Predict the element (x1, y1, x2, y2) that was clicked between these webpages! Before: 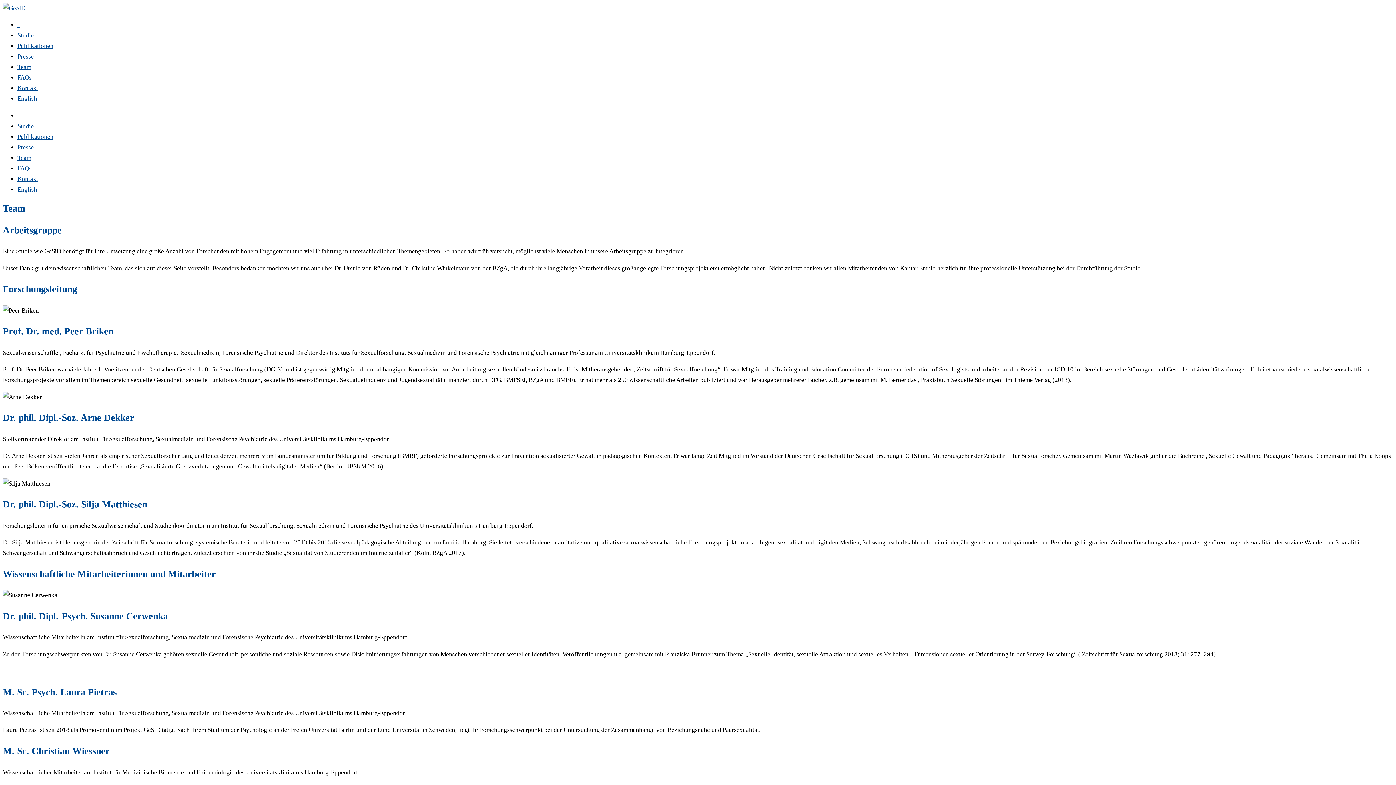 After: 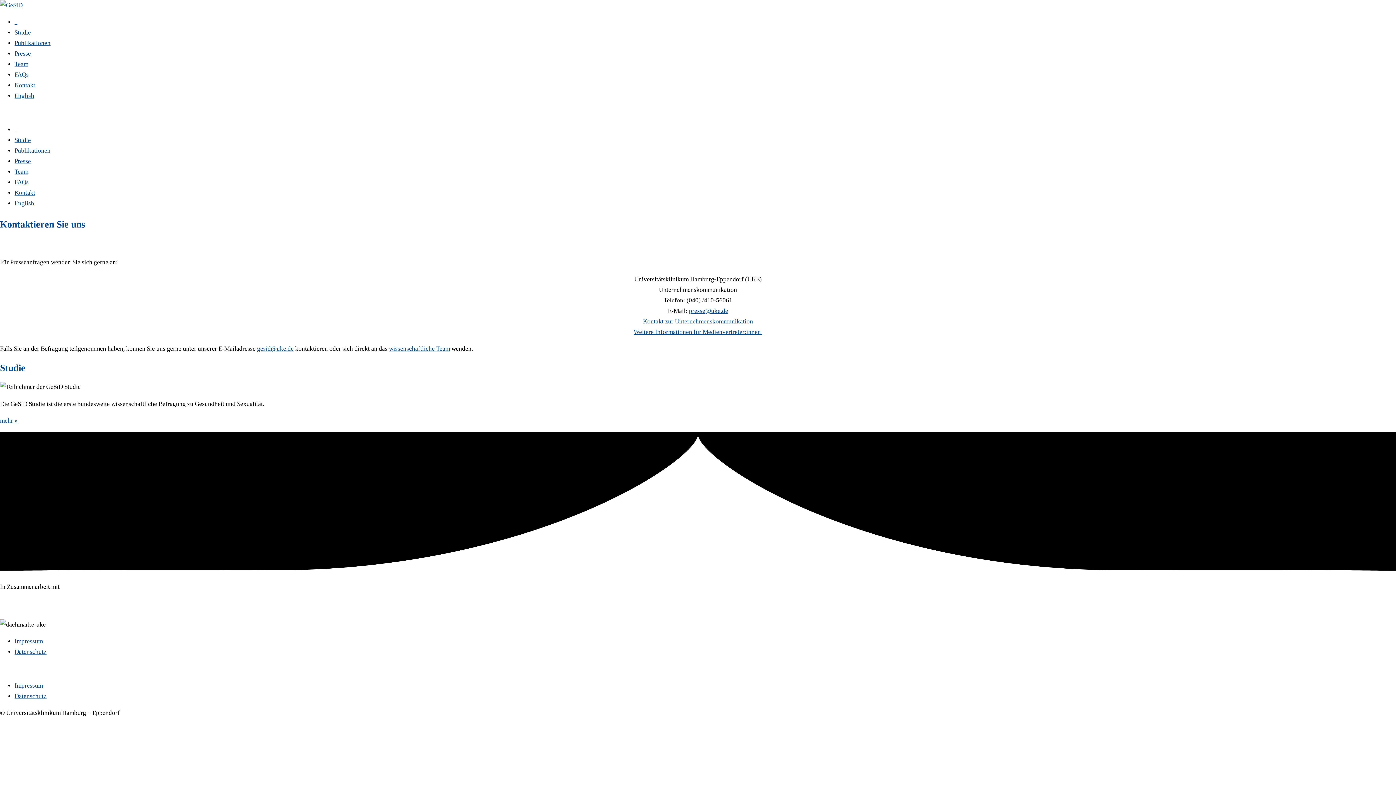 Action: bbox: (17, 175, 38, 182) label: Kontakt